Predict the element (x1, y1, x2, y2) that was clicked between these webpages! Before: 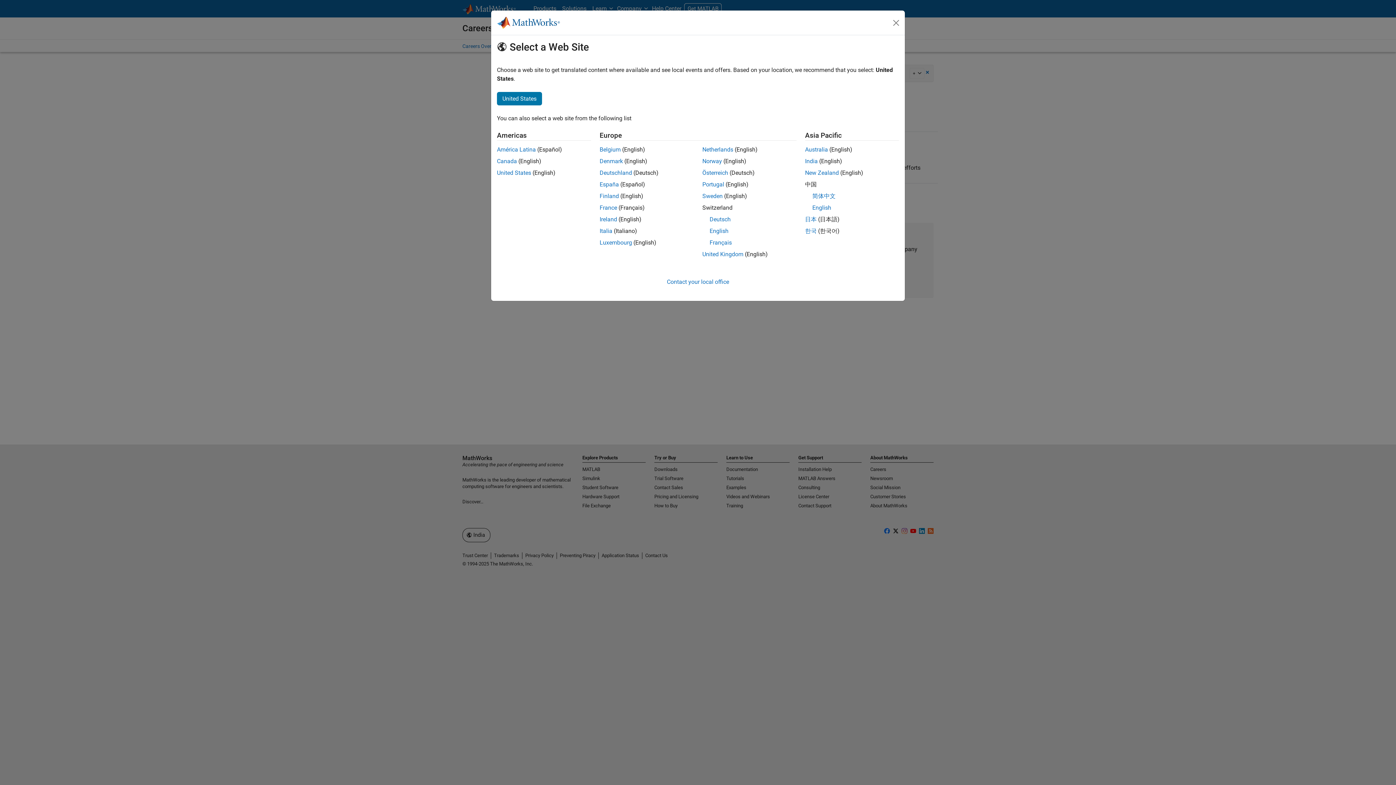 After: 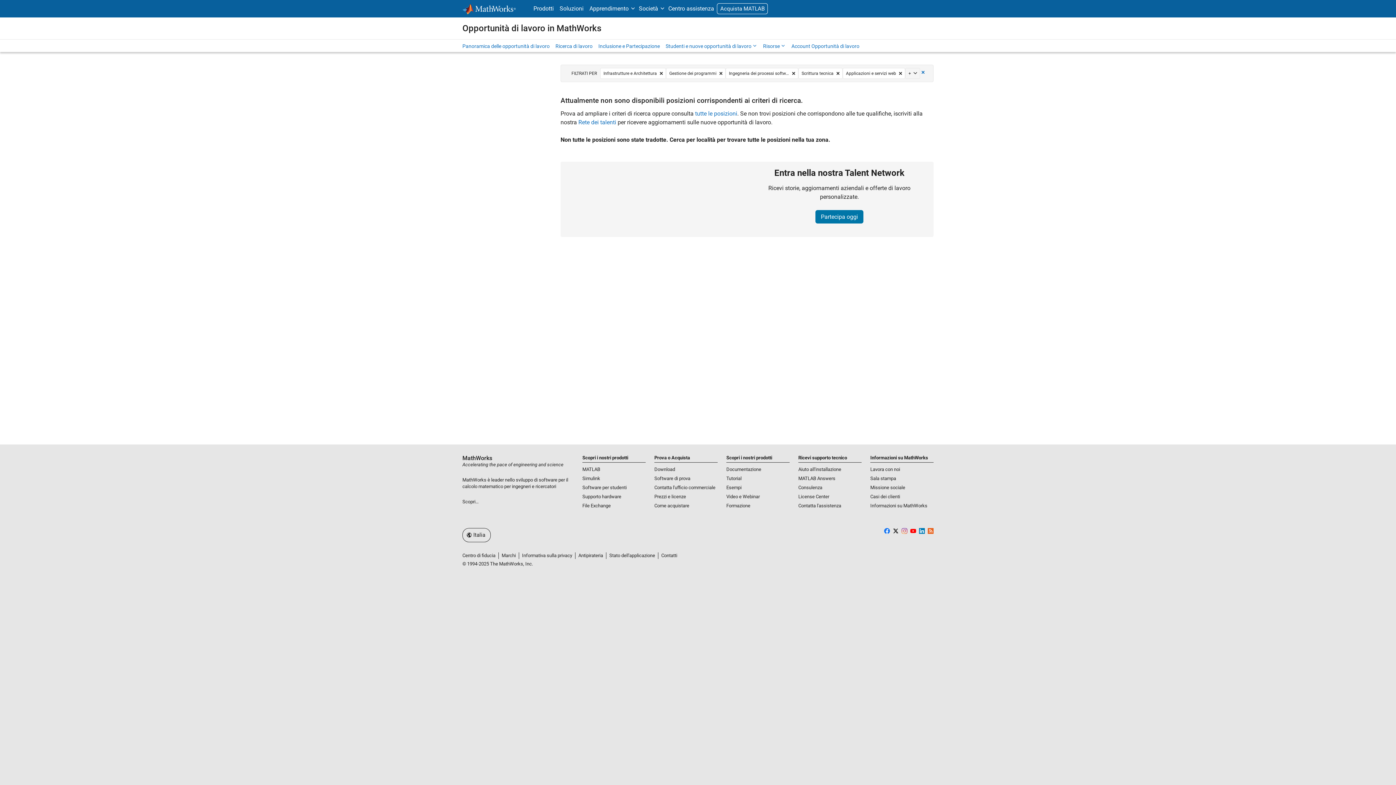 Action: label: Italia bbox: (599, 227, 612, 234)